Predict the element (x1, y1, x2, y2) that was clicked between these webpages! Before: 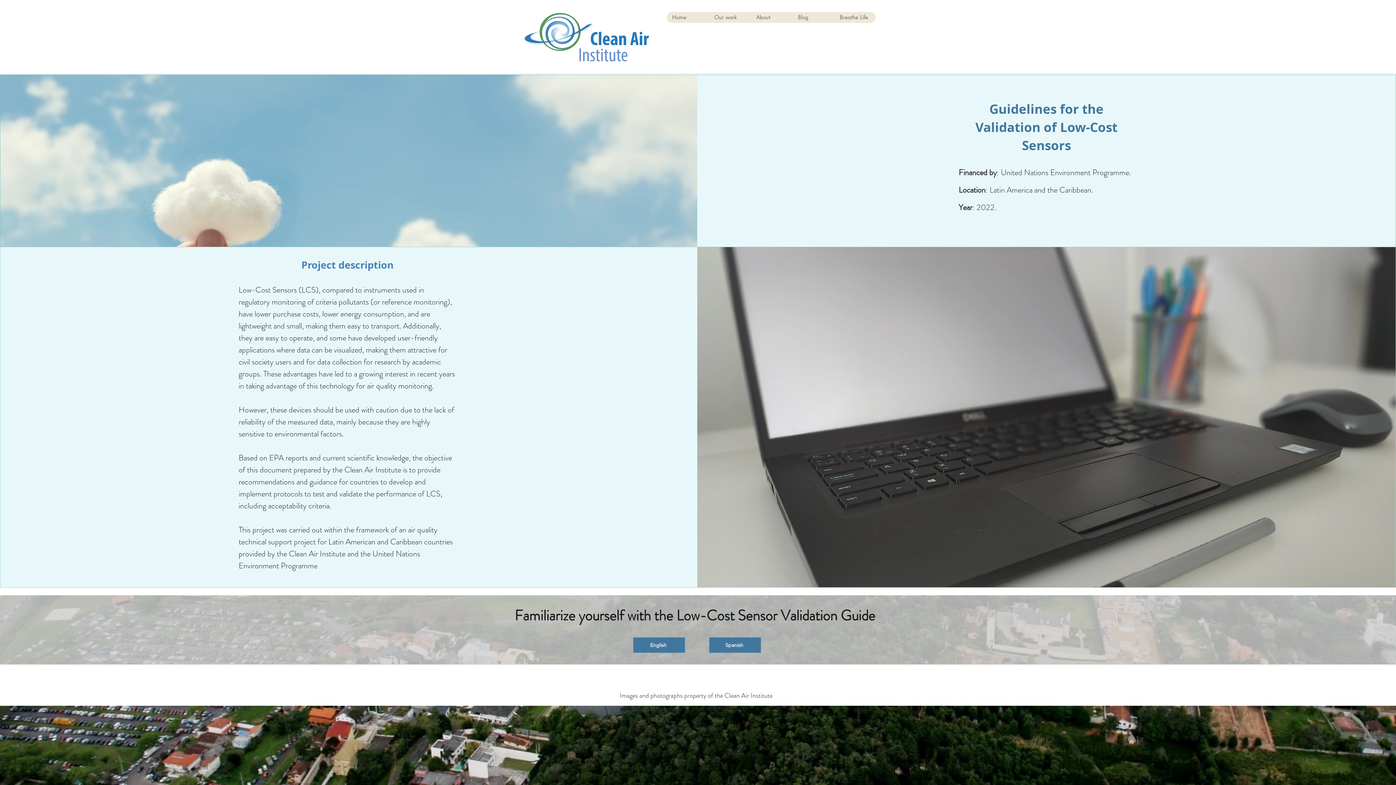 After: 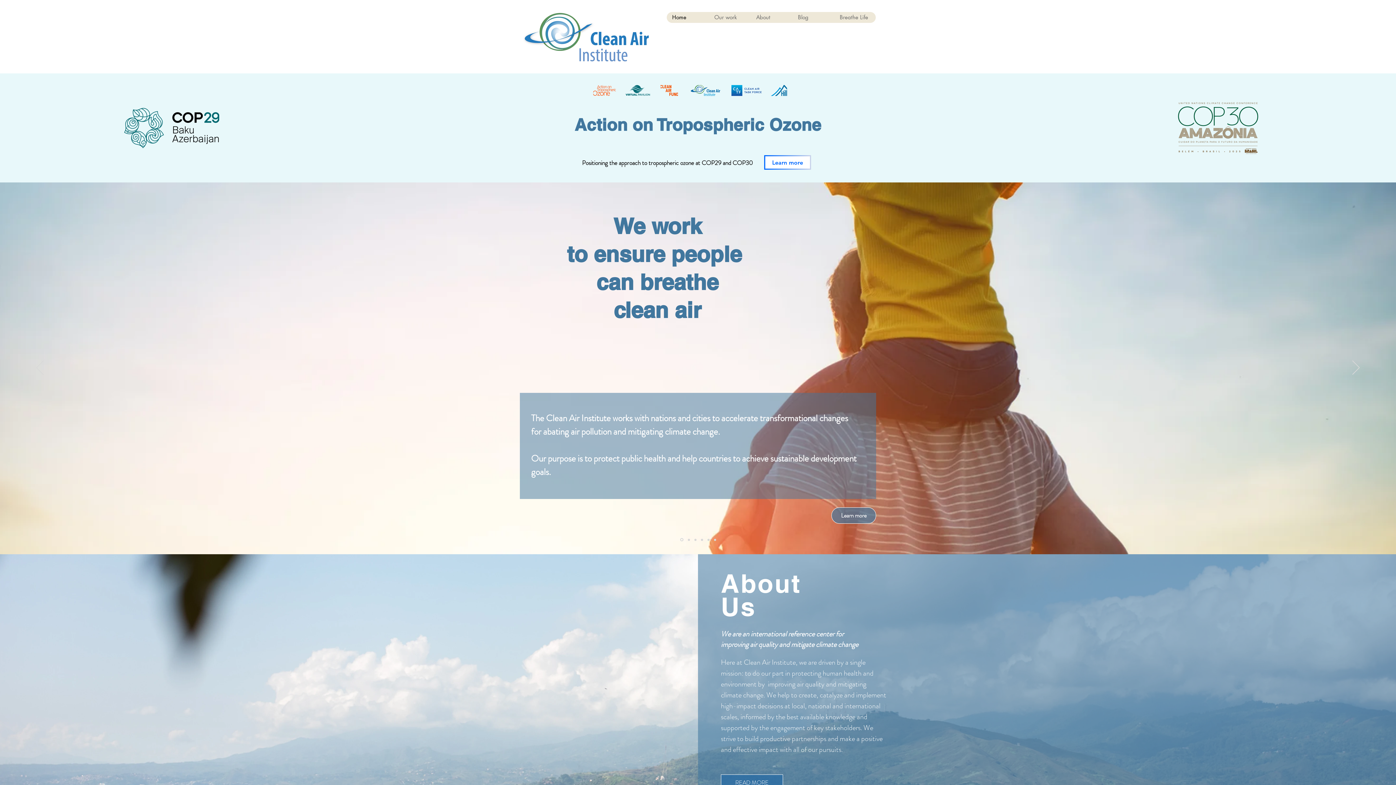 Action: label: Home bbox: (666, 12, 708, 22)